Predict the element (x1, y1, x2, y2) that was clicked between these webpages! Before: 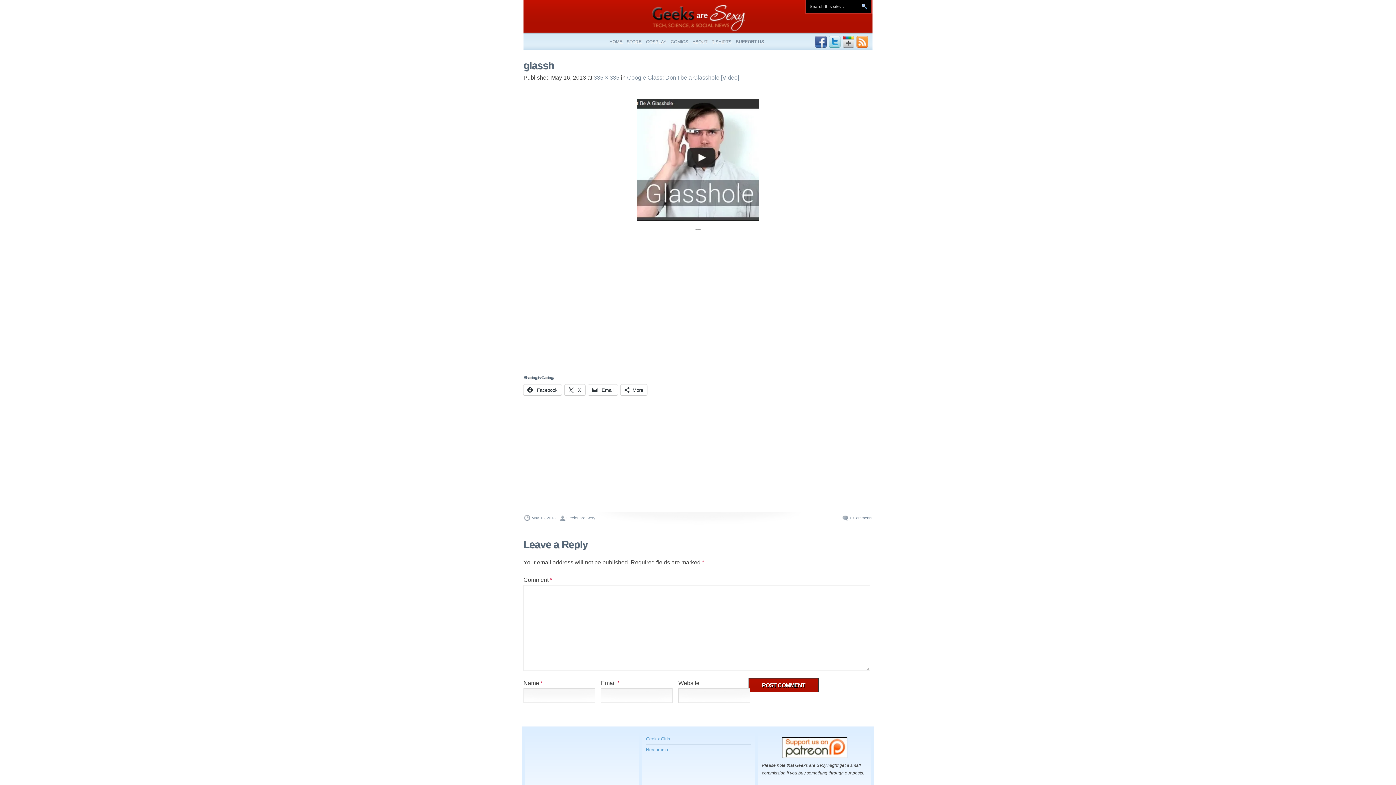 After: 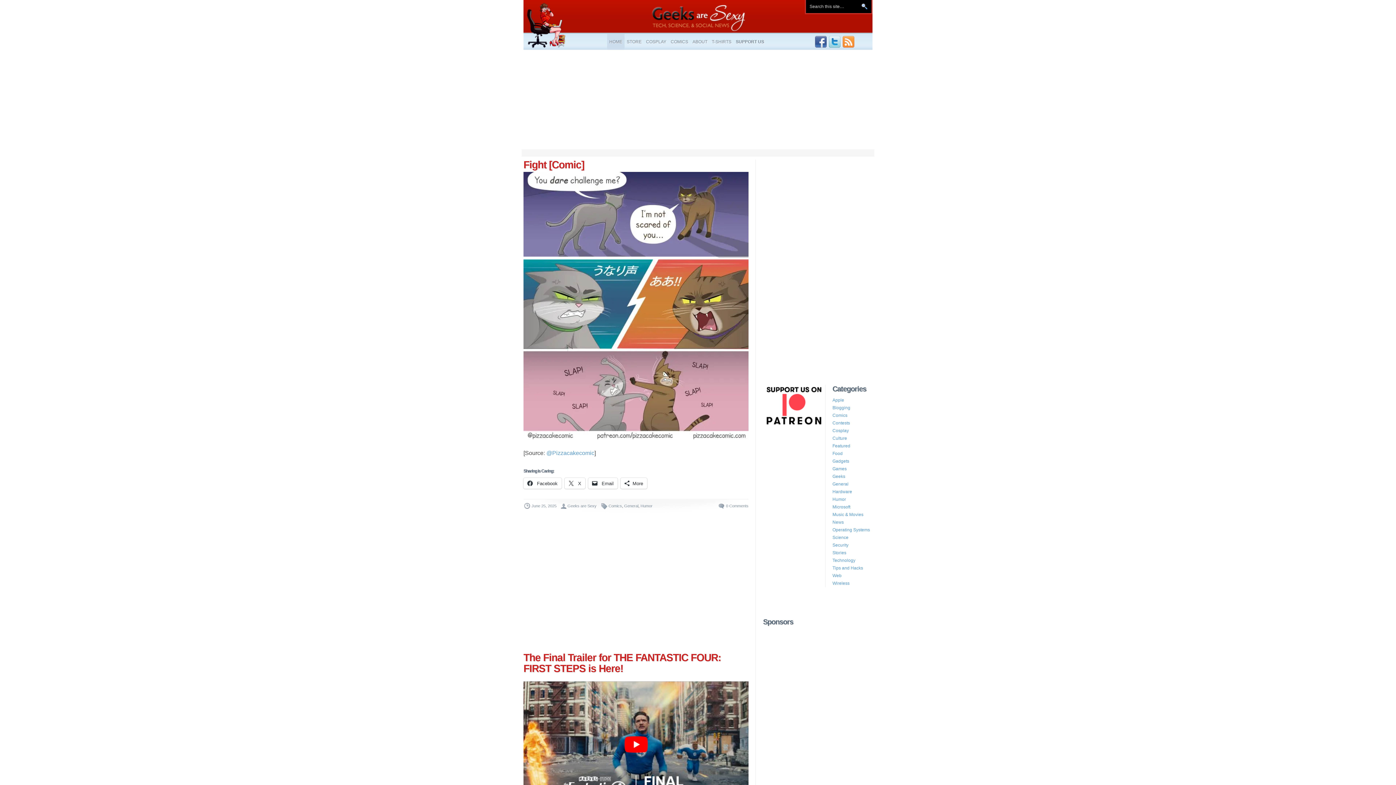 Action: label: HOME bbox: (607, 33, 624, 49)